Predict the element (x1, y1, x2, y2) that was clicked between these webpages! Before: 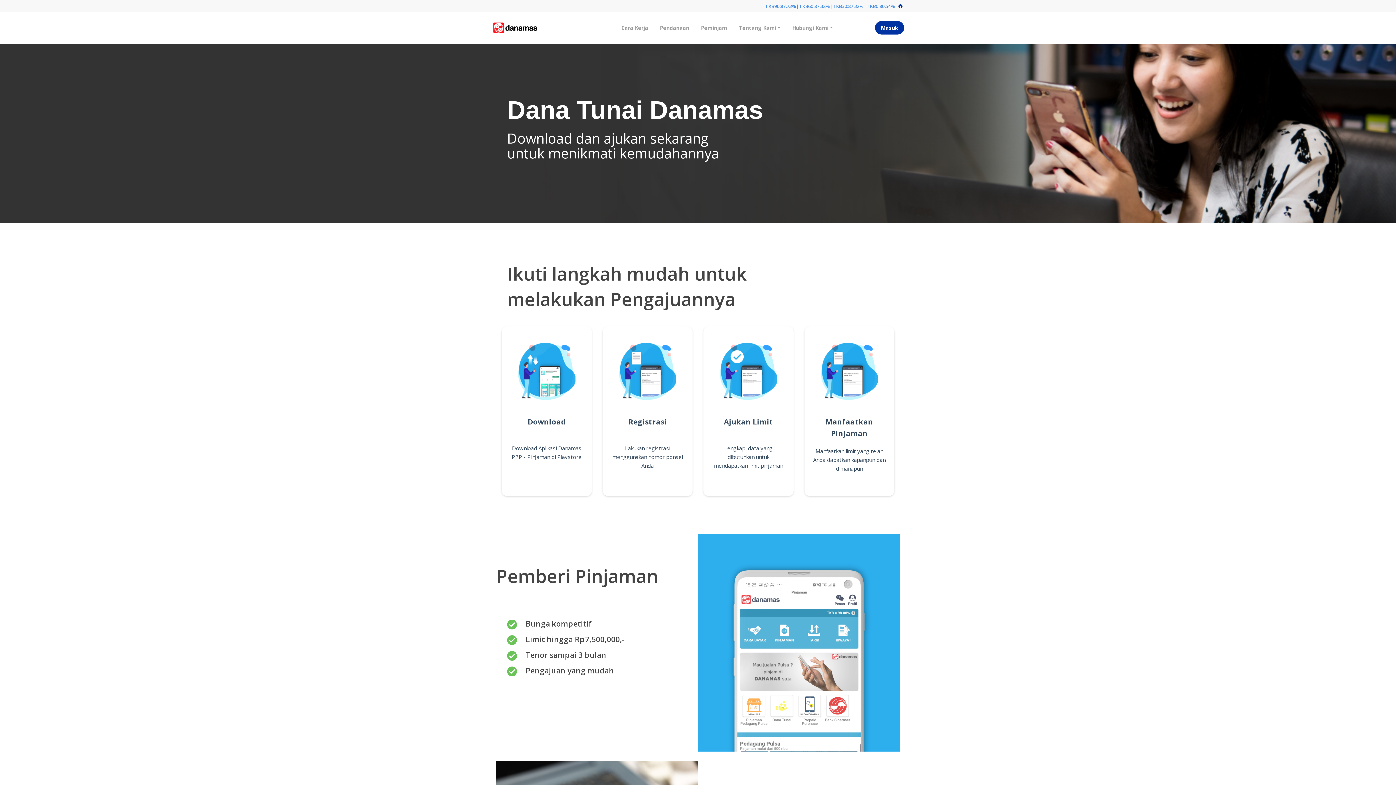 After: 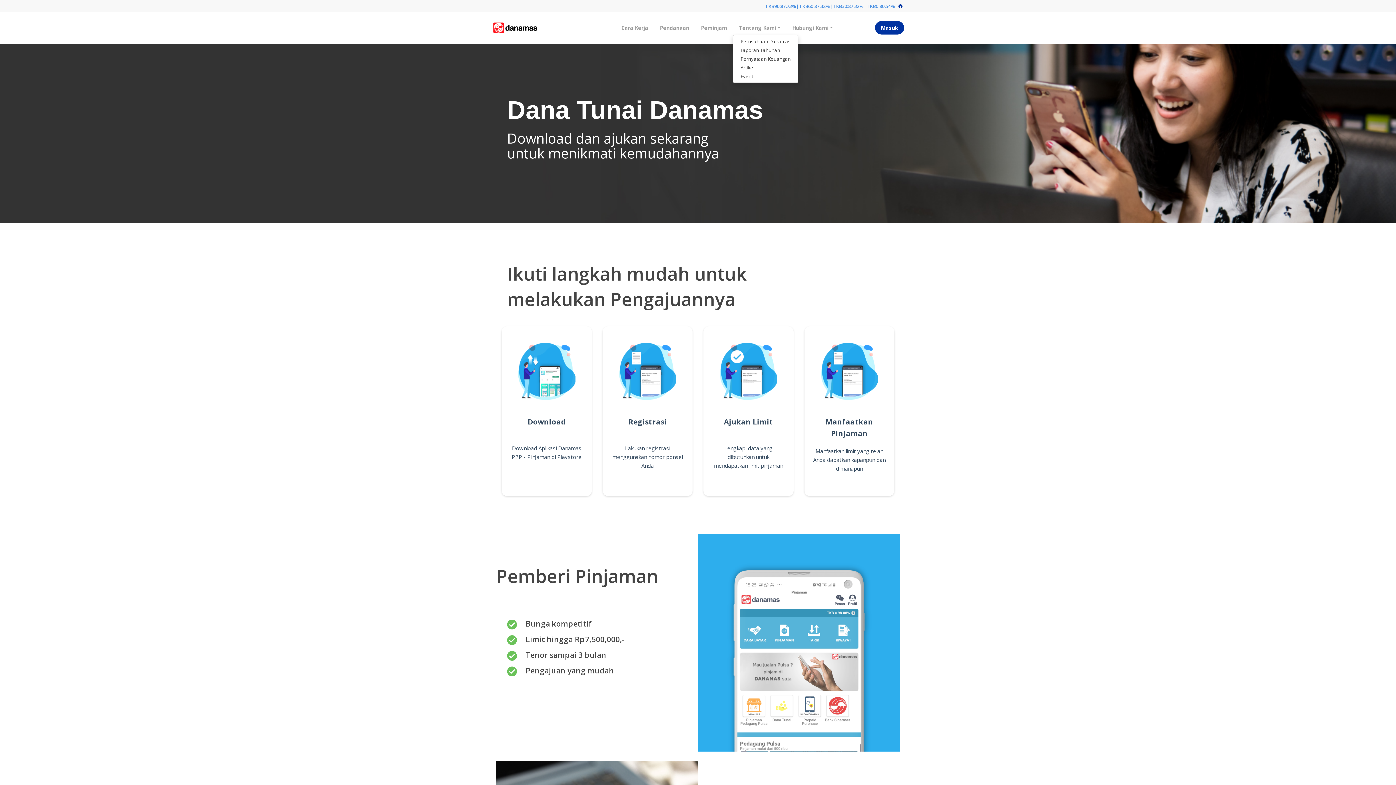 Action: bbox: (733, 21, 786, 34) label: Tentang Kami